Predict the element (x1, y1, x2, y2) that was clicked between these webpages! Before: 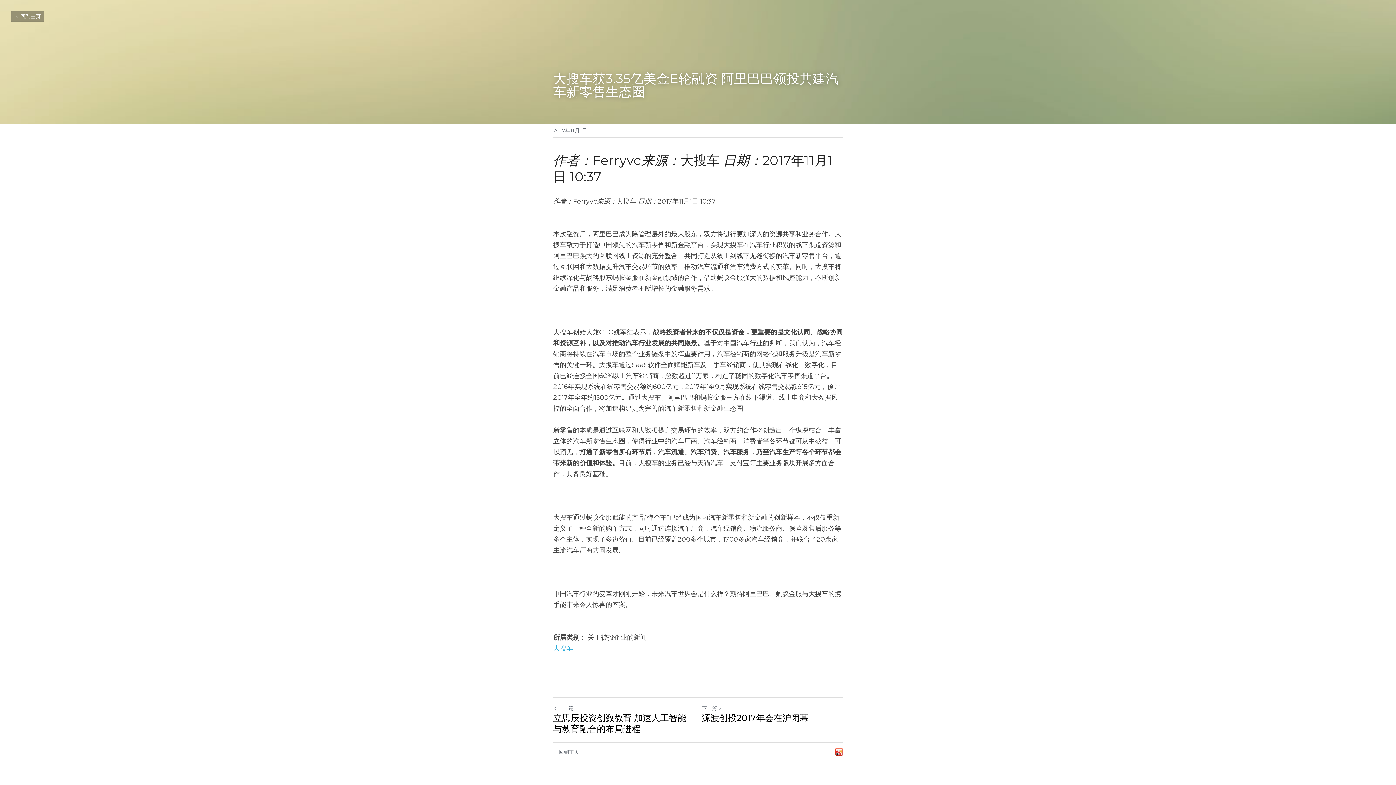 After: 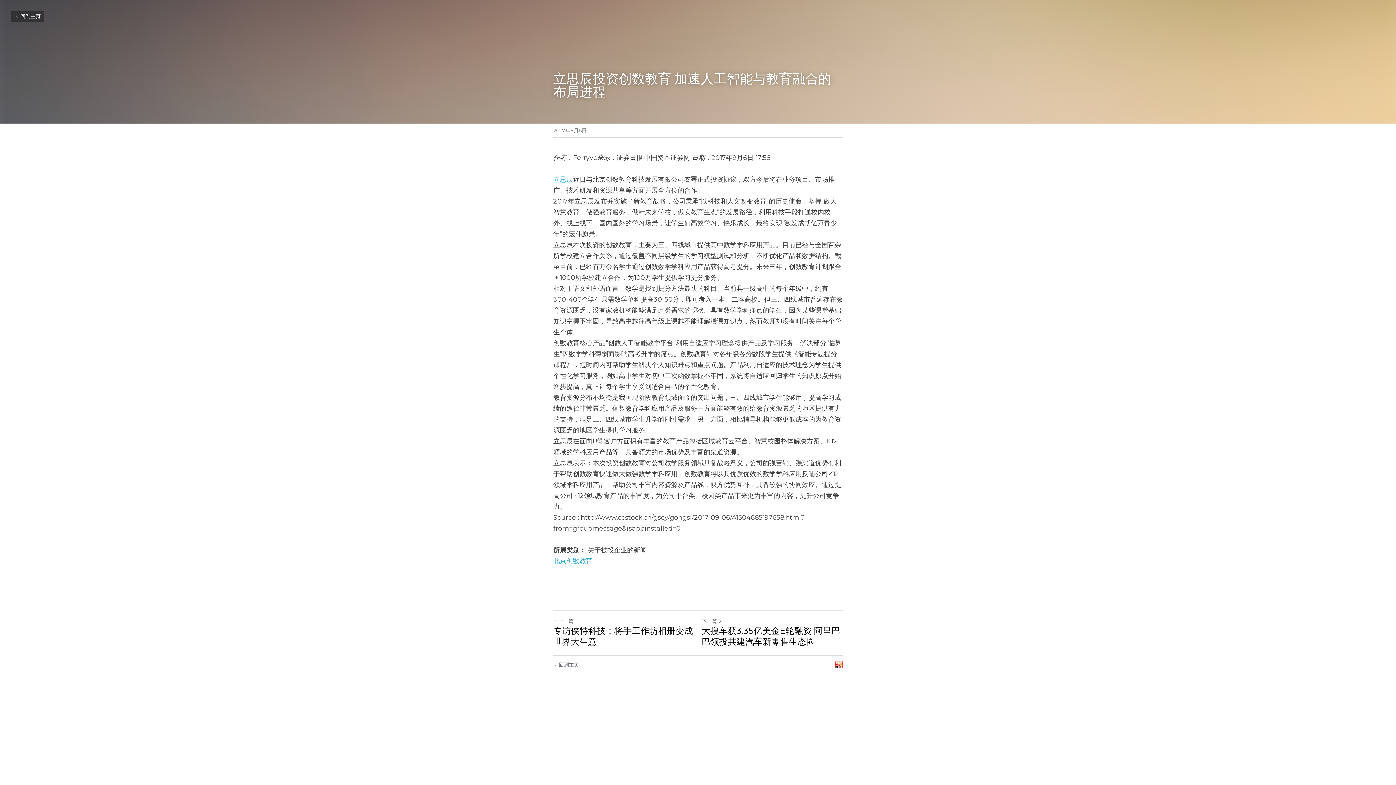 Action: label: 上一篇 bbox: (553, 705, 573, 712)